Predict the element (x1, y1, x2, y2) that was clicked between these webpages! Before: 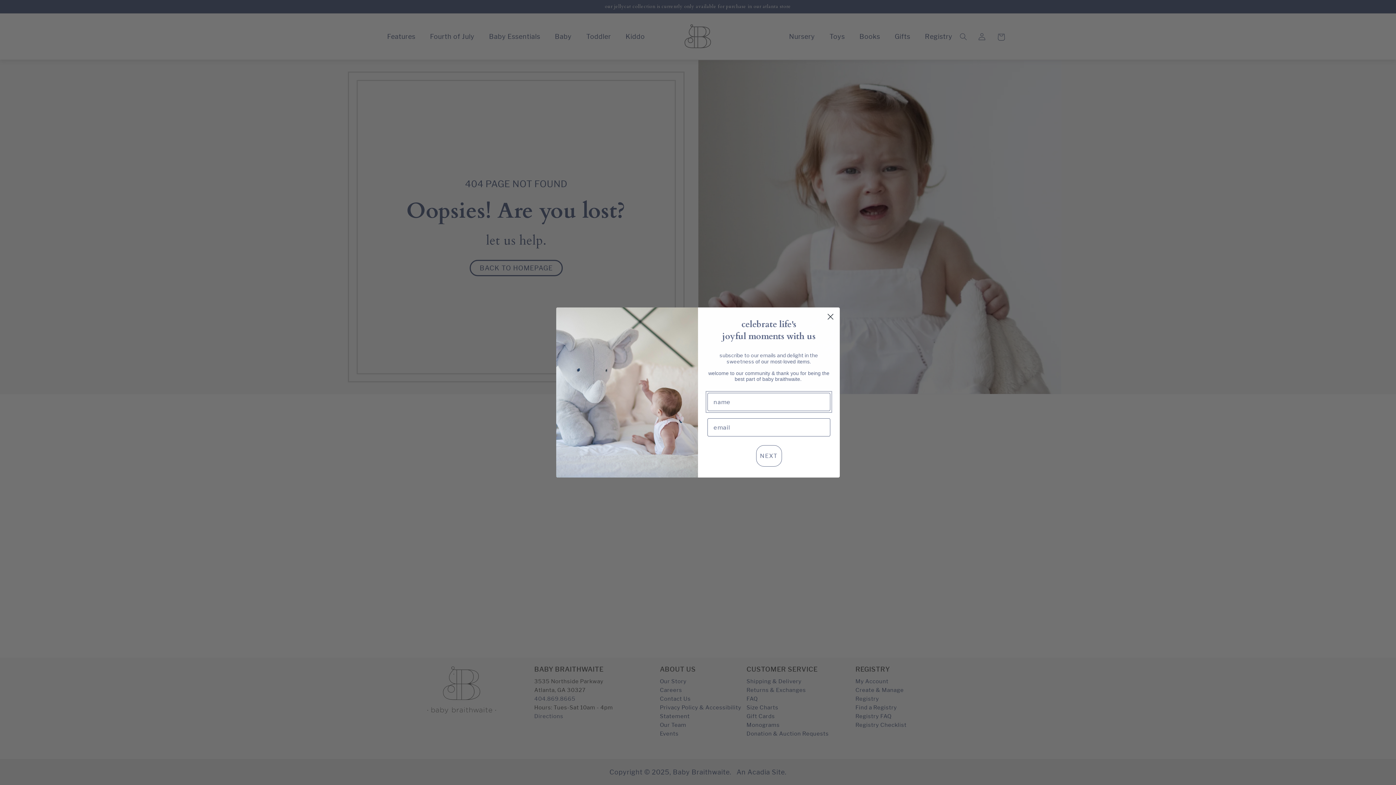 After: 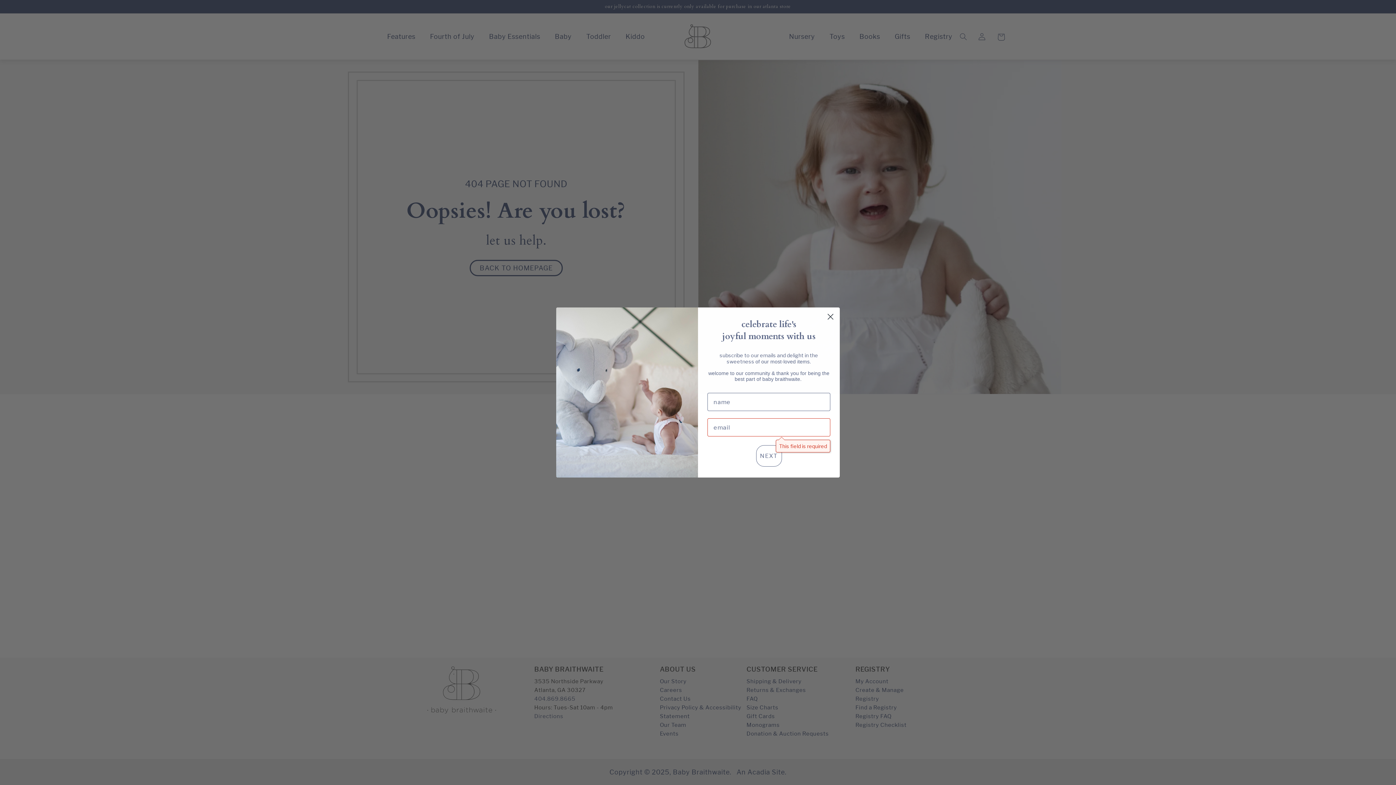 Action: label: NEXT bbox: (756, 445, 782, 466)